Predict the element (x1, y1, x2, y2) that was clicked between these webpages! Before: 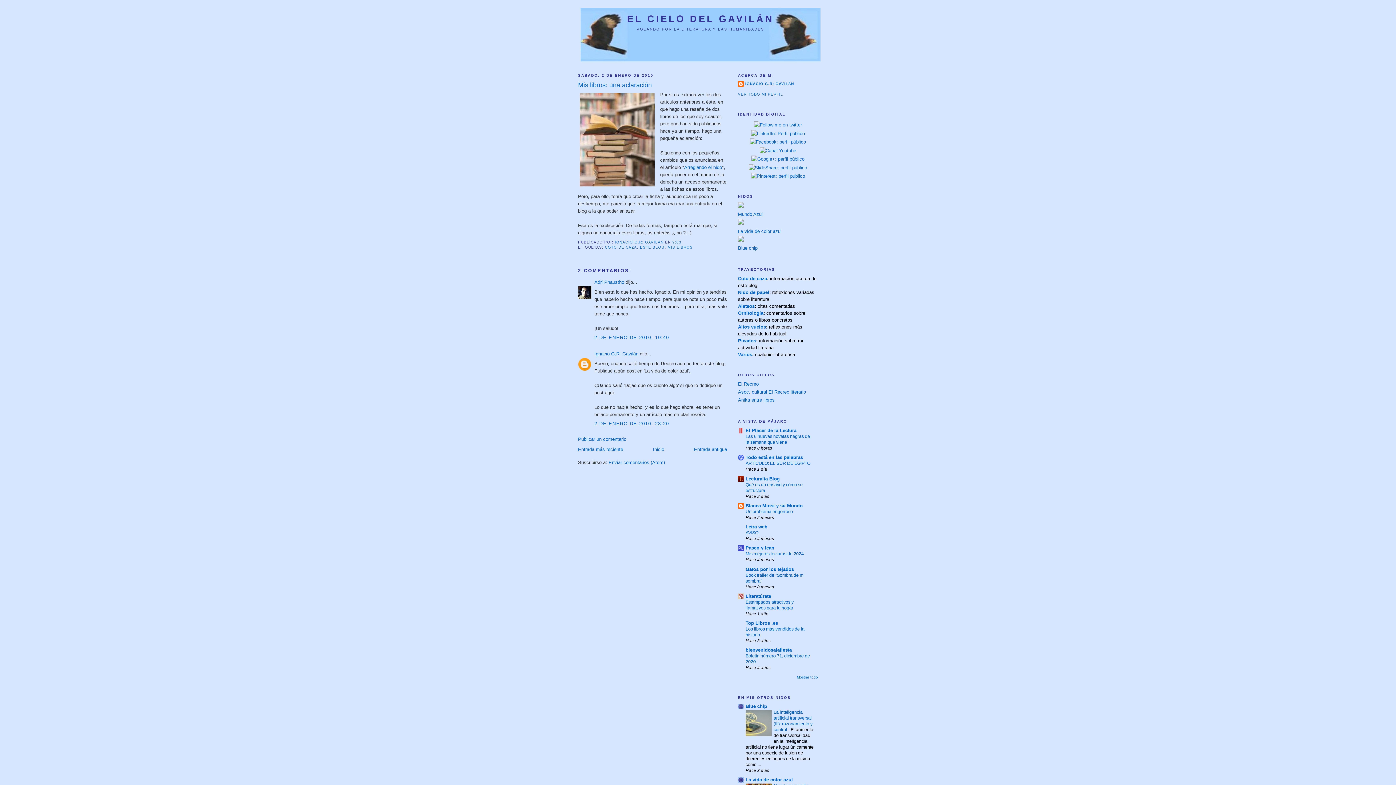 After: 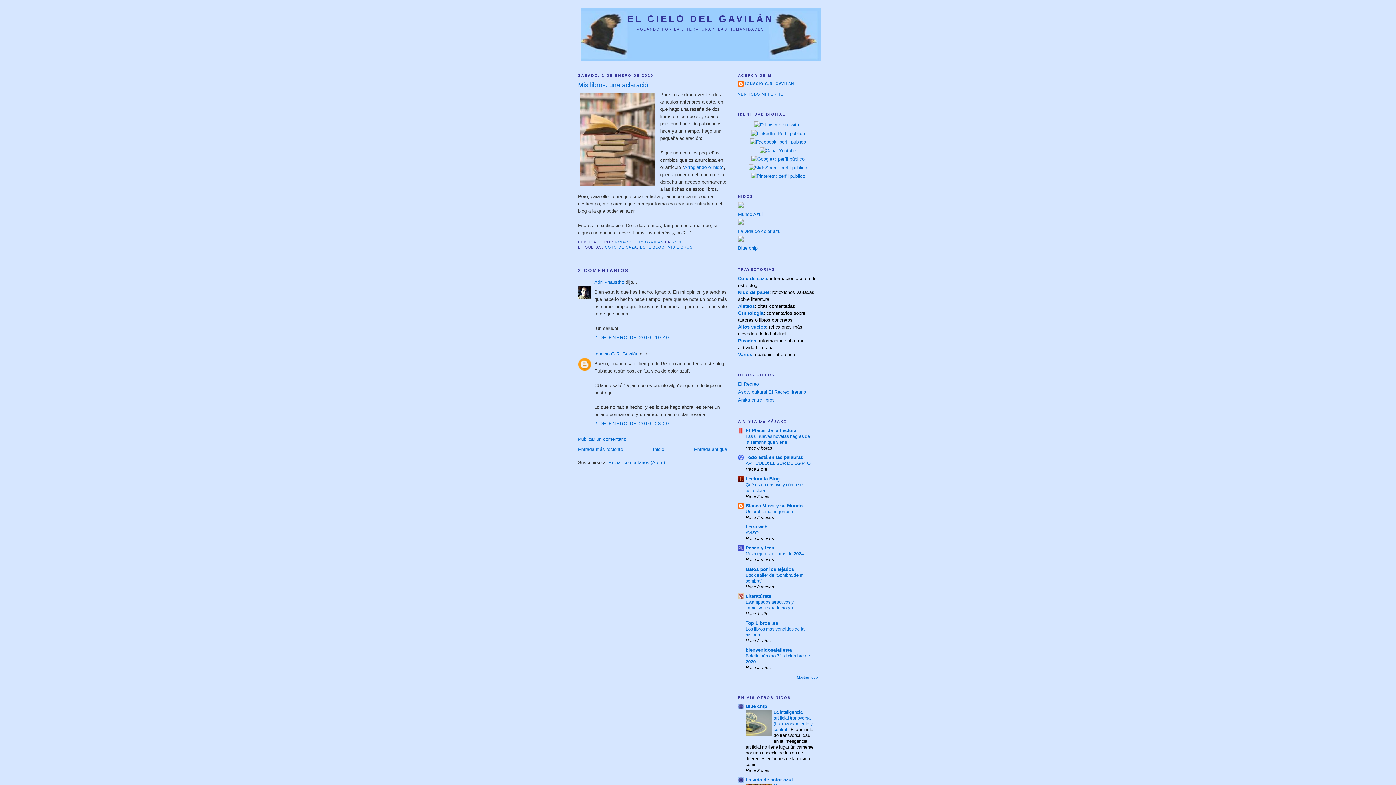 Action: bbox: (672, 240, 681, 244) label: 9:03